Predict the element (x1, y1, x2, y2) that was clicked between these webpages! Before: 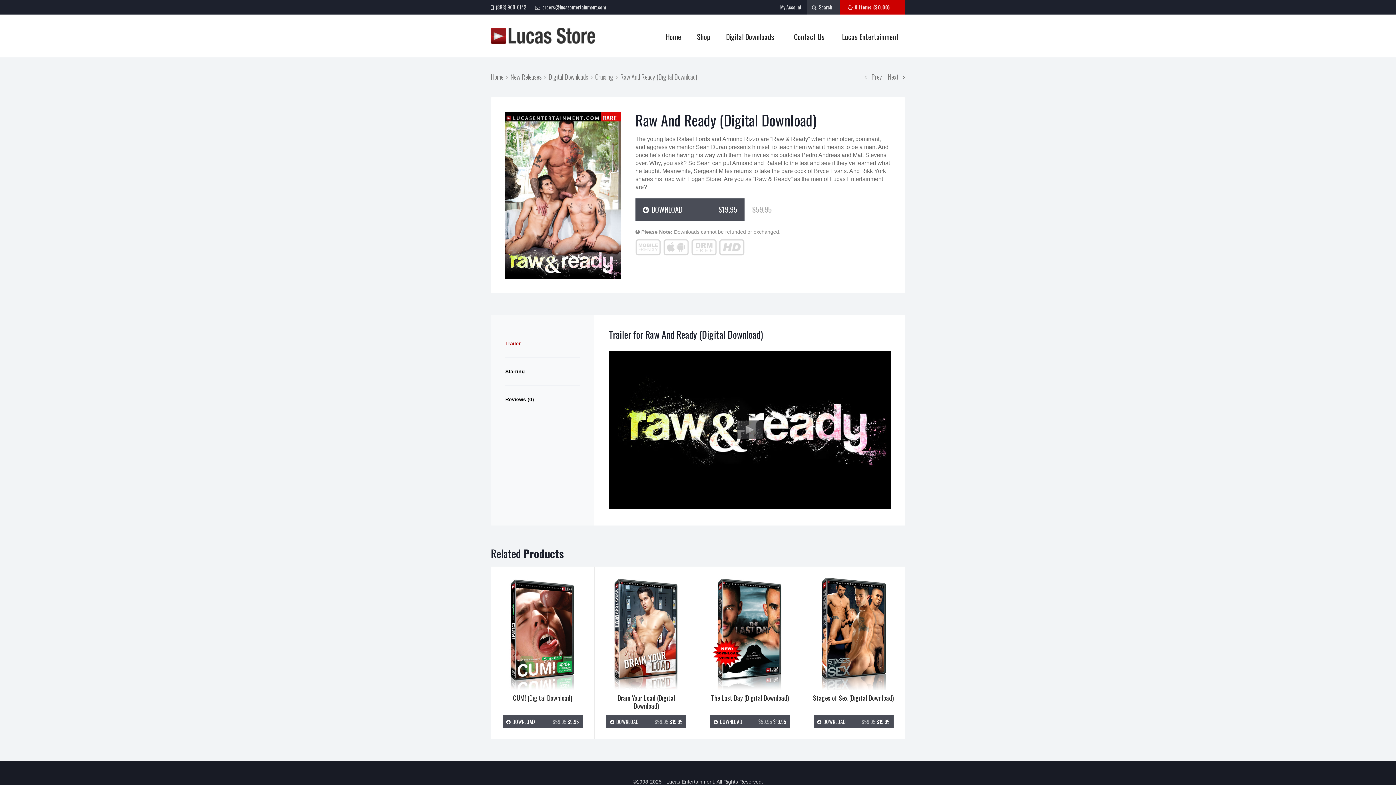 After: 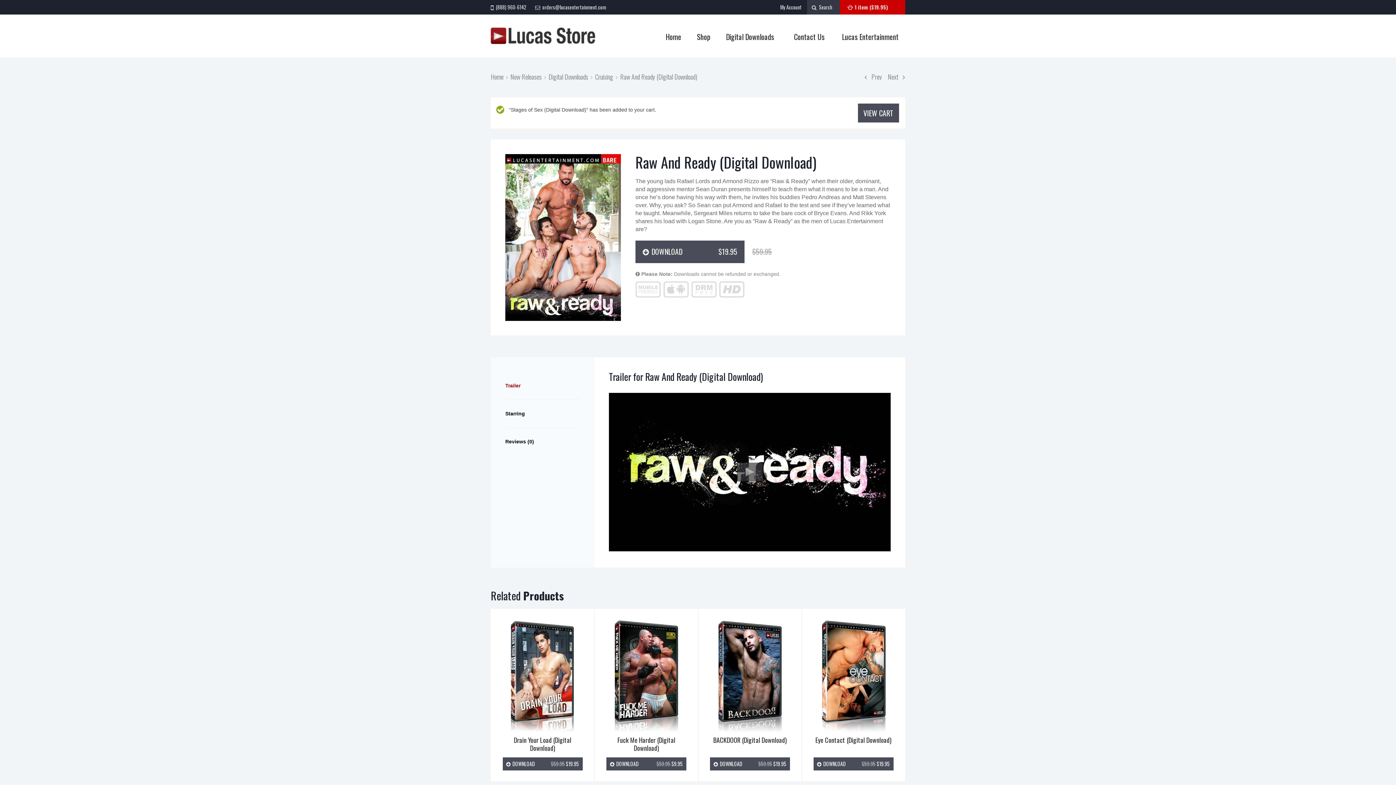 Action: label: $59.95 $19.95
 DOWNLOAD bbox: (813, 715, 893, 728)